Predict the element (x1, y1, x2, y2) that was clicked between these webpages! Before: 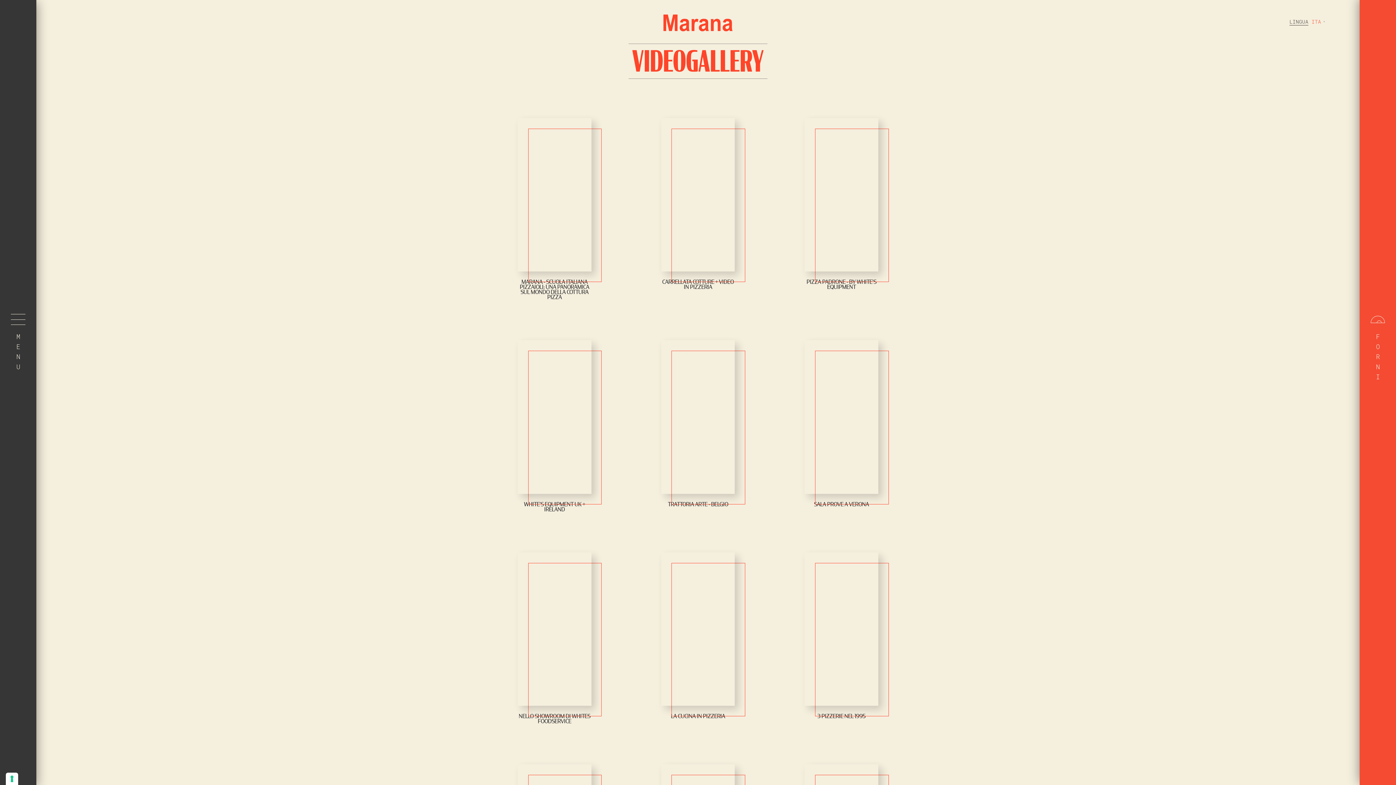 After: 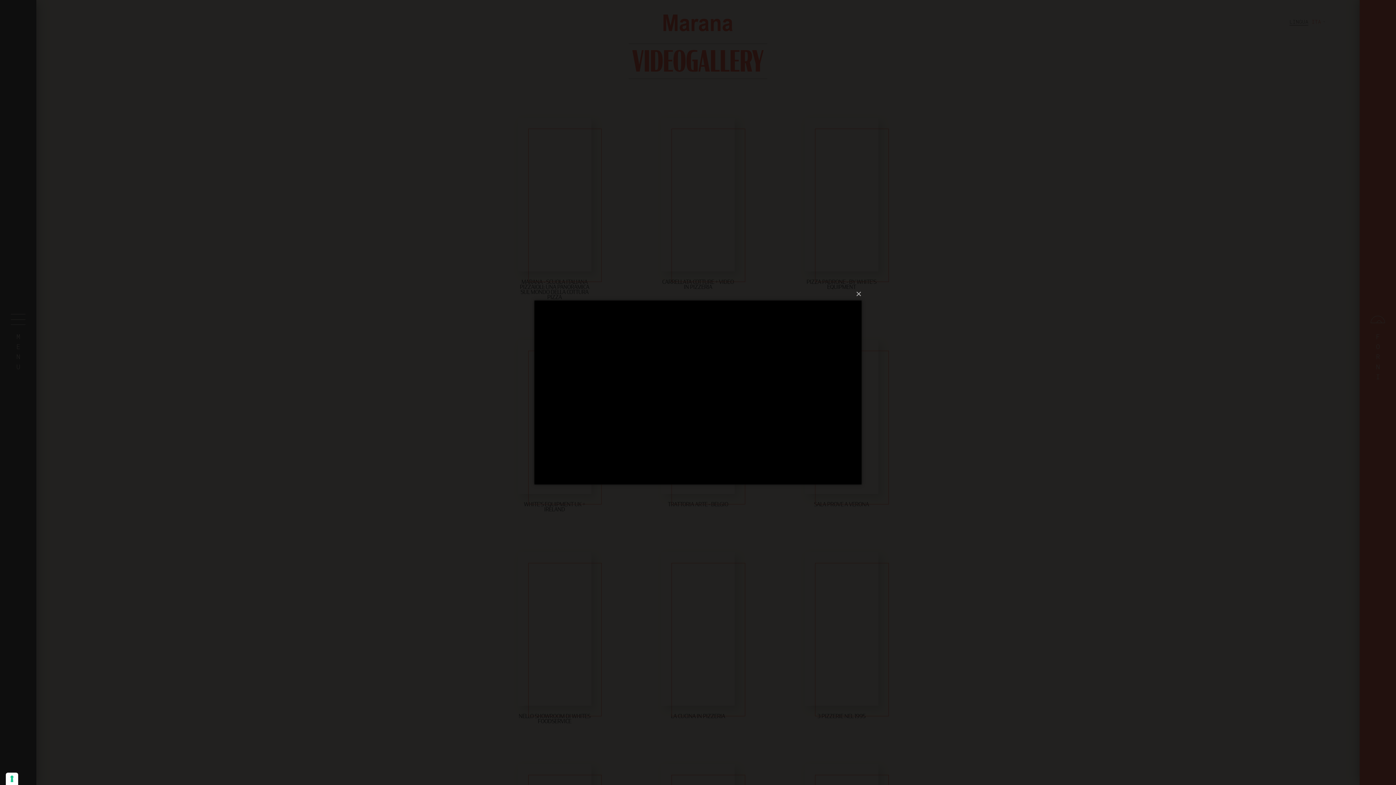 Action: label: WHITE'S EQUIPMENT UK + IRELAND bbox: (517, 340, 591, 517)